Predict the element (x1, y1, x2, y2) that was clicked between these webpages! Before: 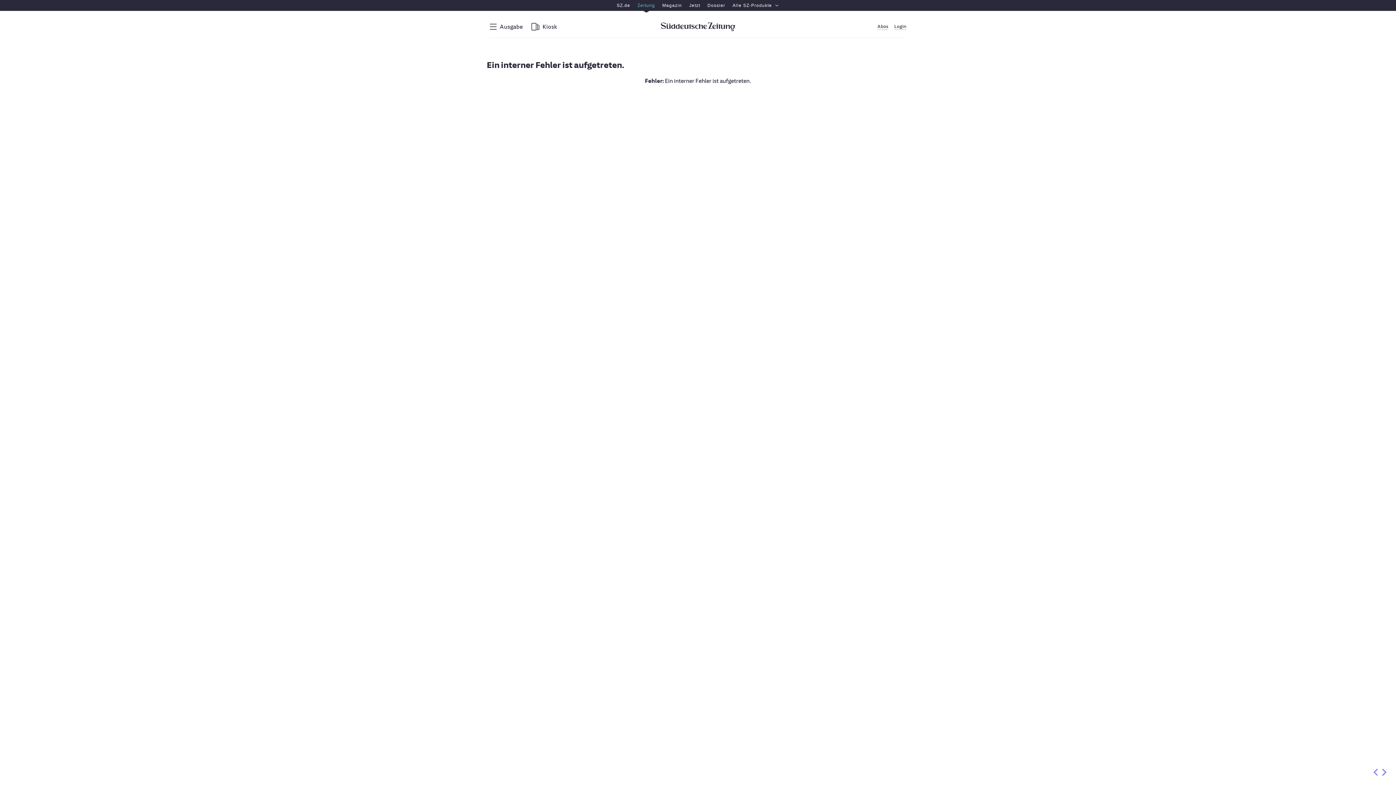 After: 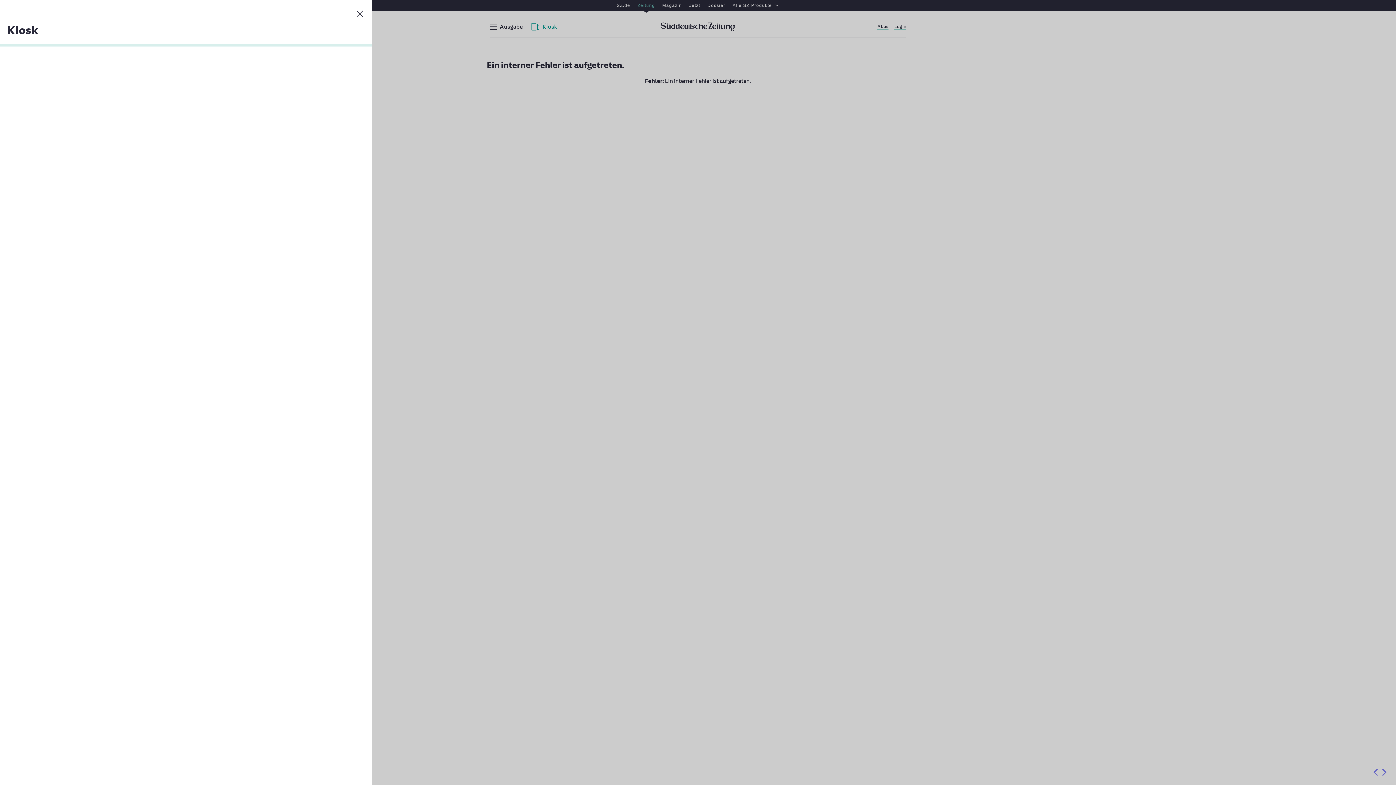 Action: bbox: (531, 22, 557, 30) label: Kiosk